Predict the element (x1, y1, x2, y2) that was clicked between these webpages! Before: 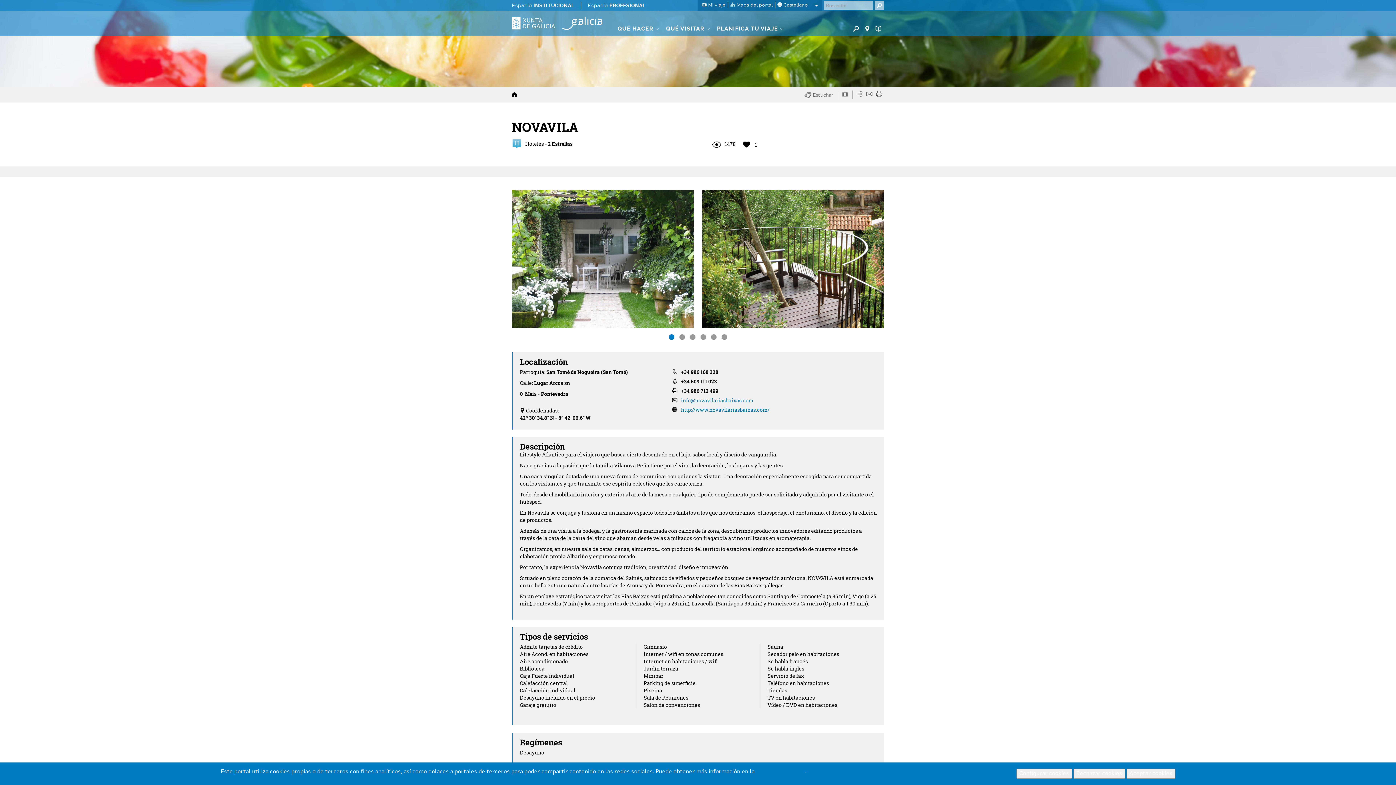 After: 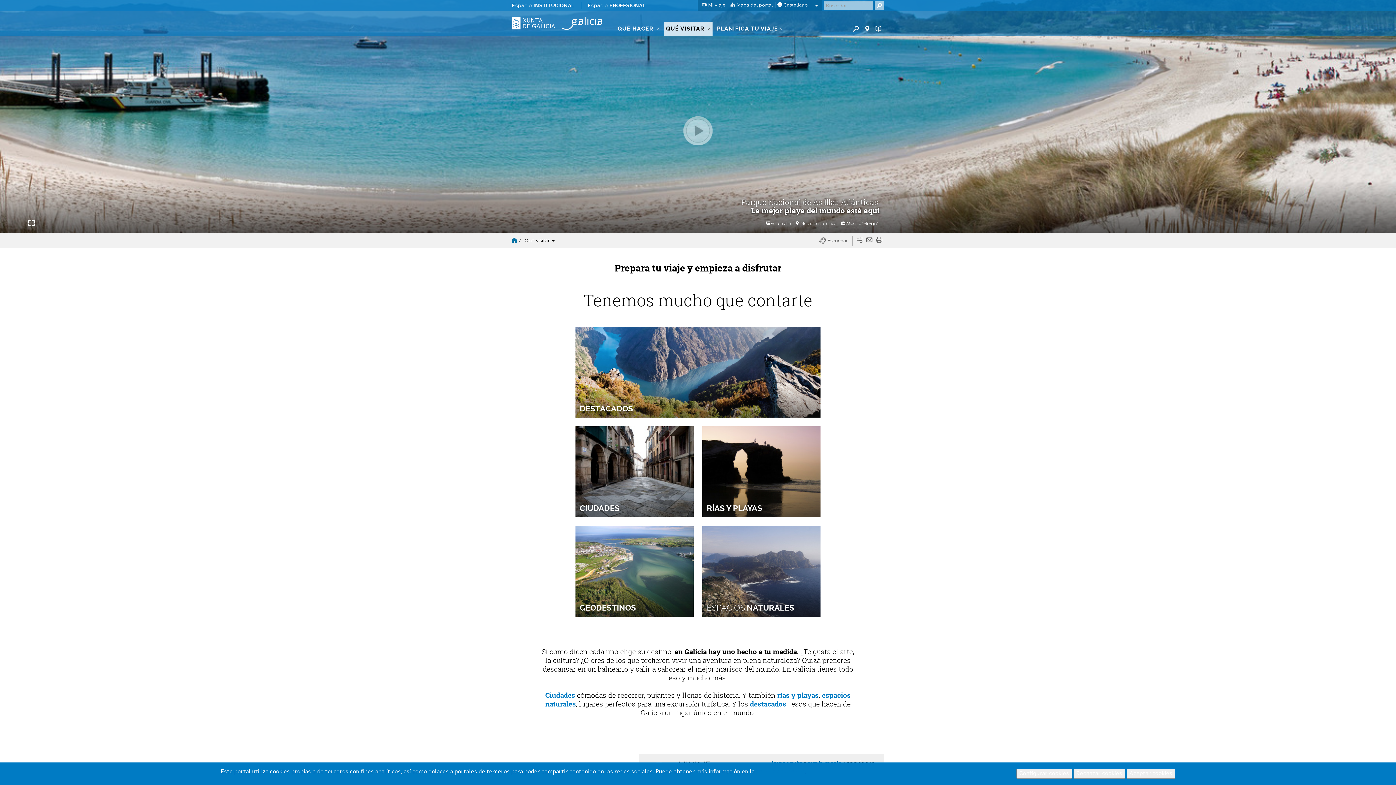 Action: label: QUÉ VISITAR  bbox: (663, 21, 712, 36)